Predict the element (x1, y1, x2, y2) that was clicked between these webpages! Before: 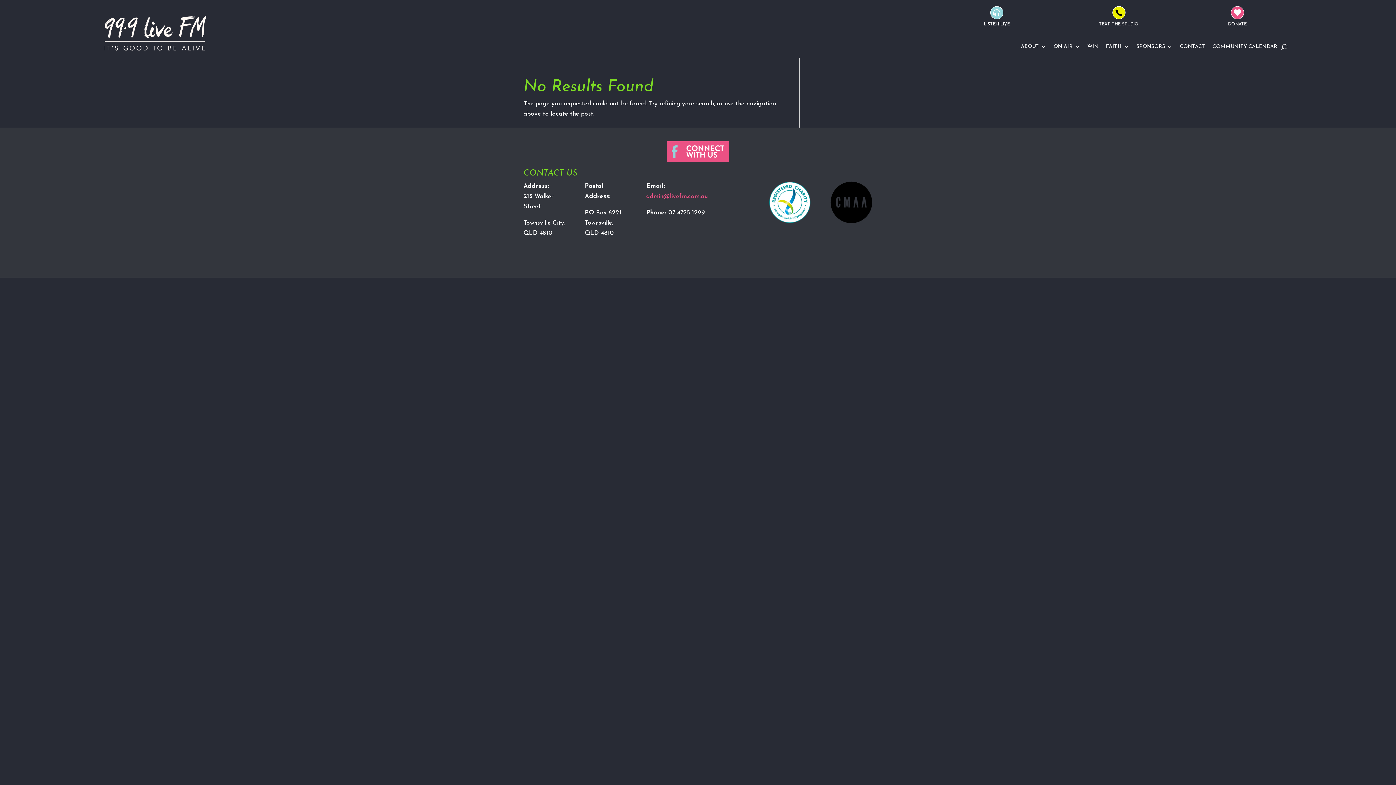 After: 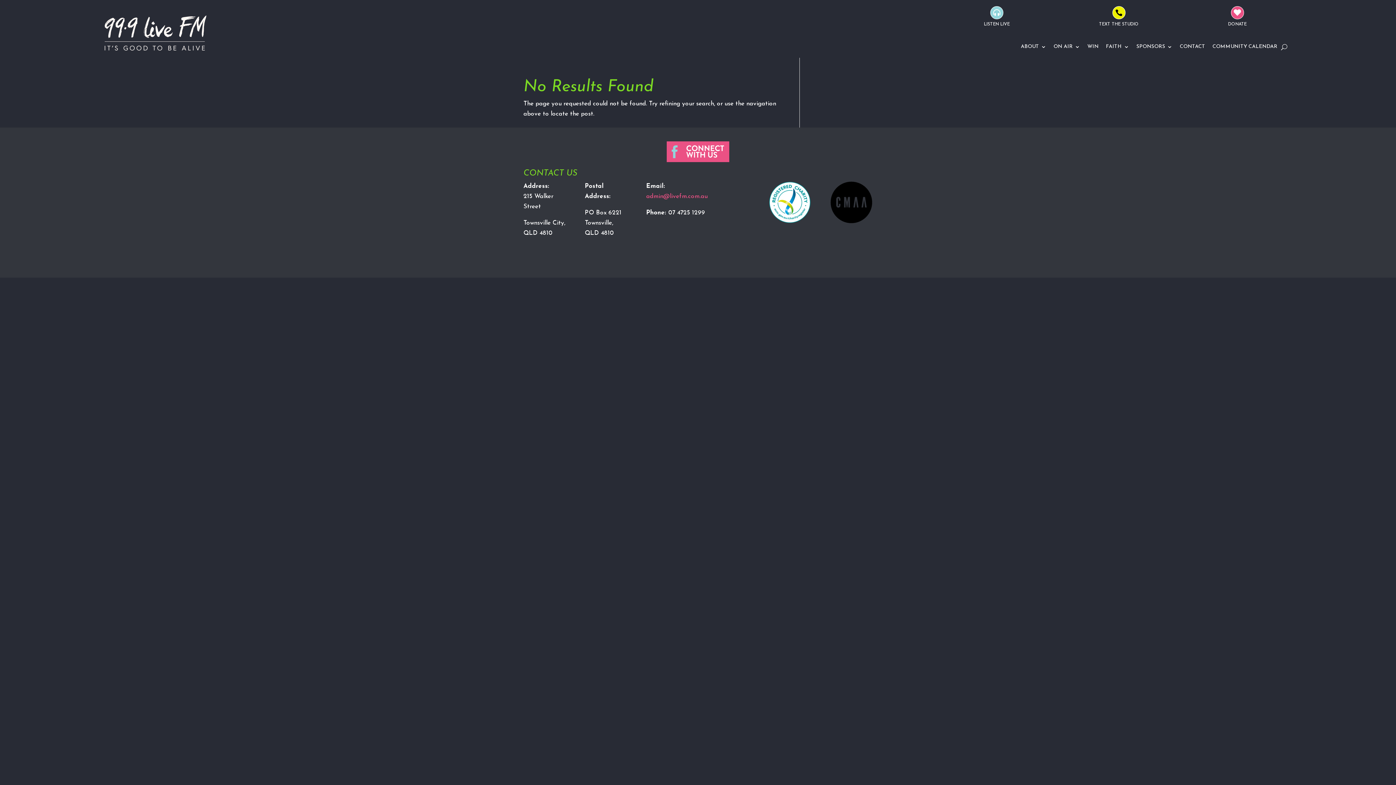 Action: bbox: (646, 193, 707, 199) label: admin@livefm.com.au